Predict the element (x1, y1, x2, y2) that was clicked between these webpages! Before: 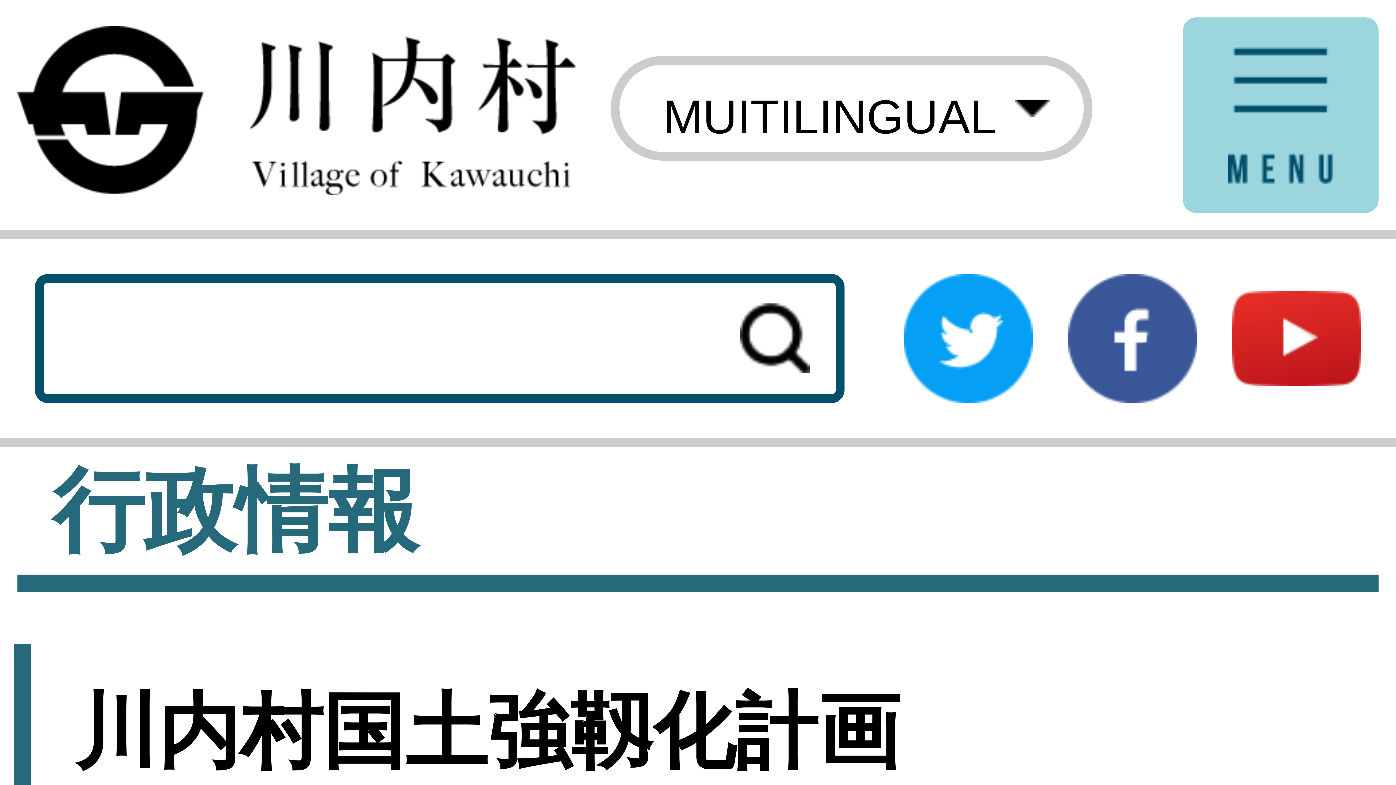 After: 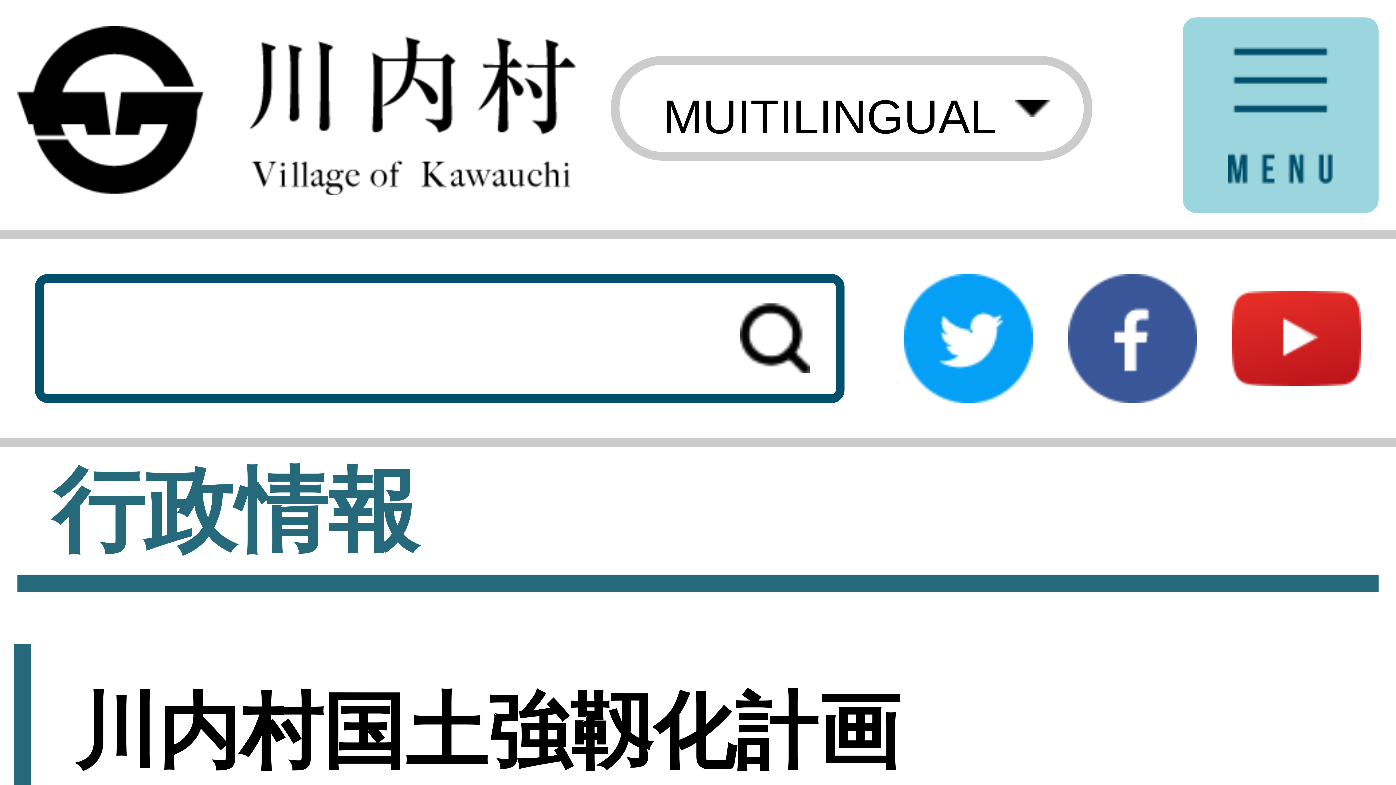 Action: bbox: (1232, 274, 1361, 403) label: Youtube